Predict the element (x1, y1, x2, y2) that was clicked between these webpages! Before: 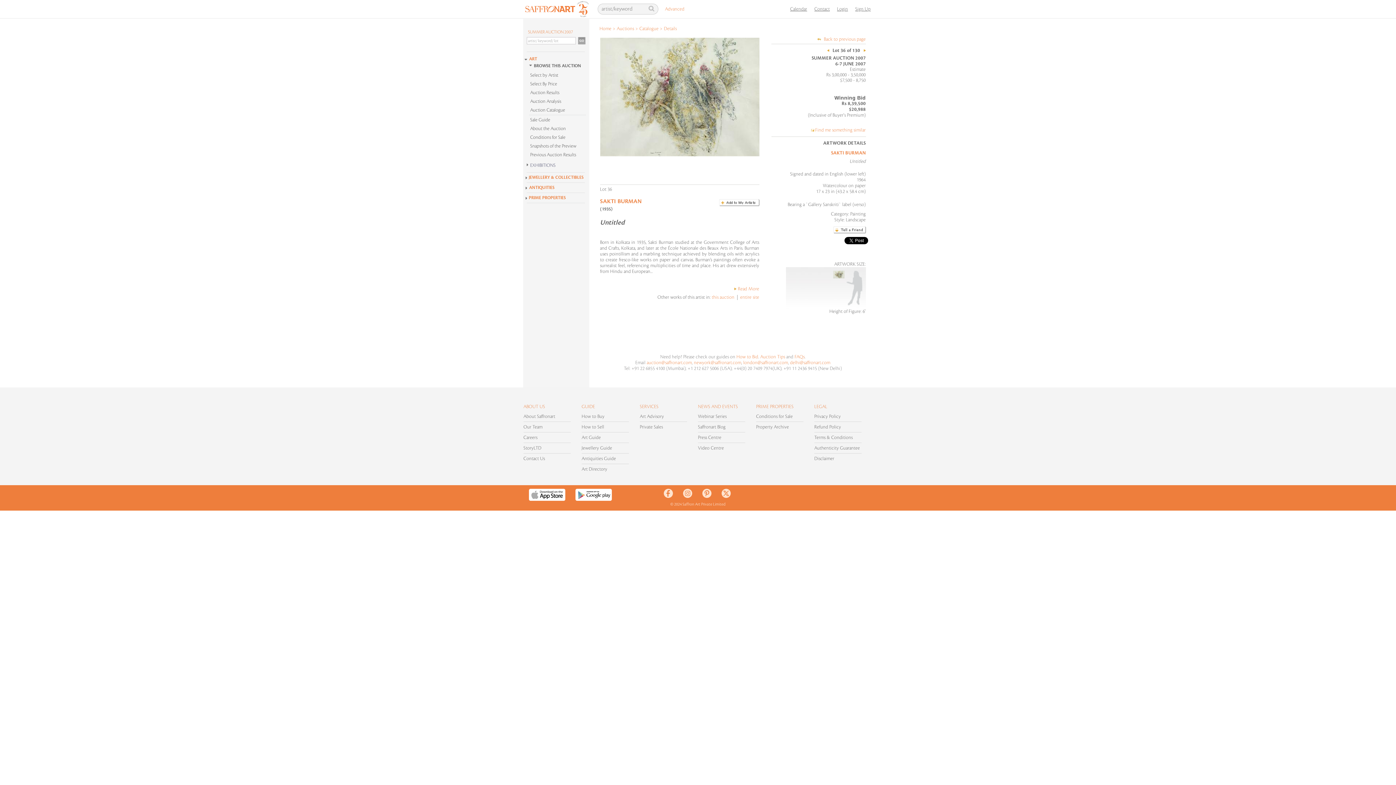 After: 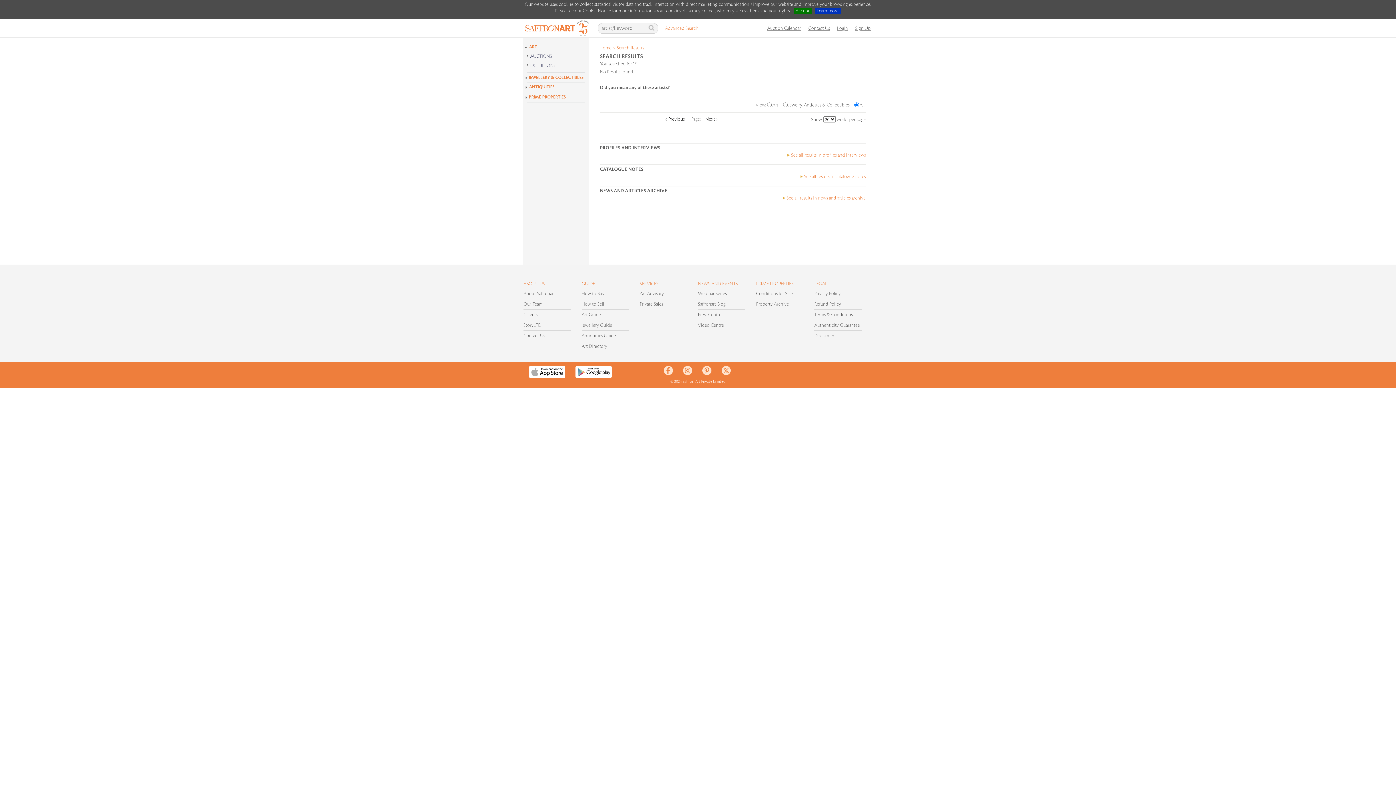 Action: bbox: (648, 5, 654, 12)